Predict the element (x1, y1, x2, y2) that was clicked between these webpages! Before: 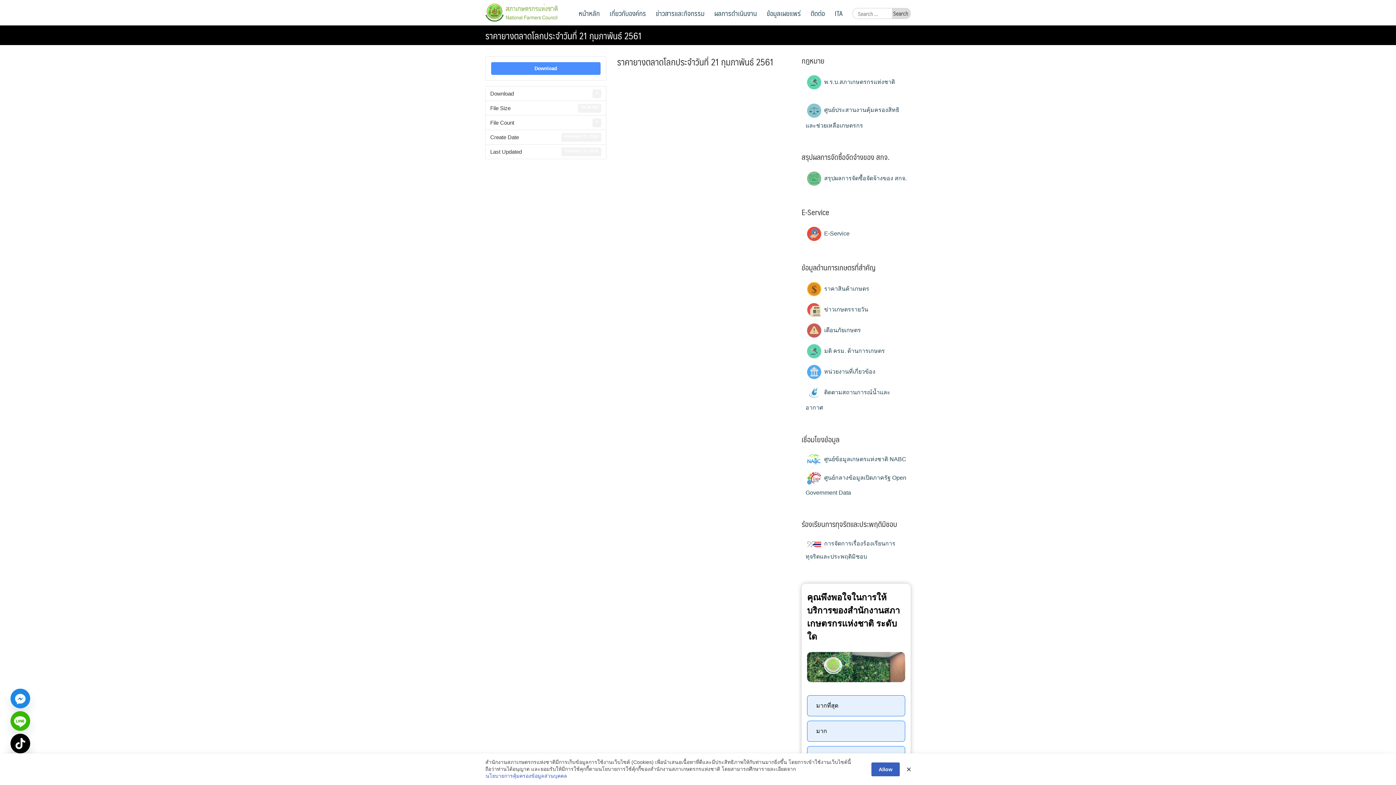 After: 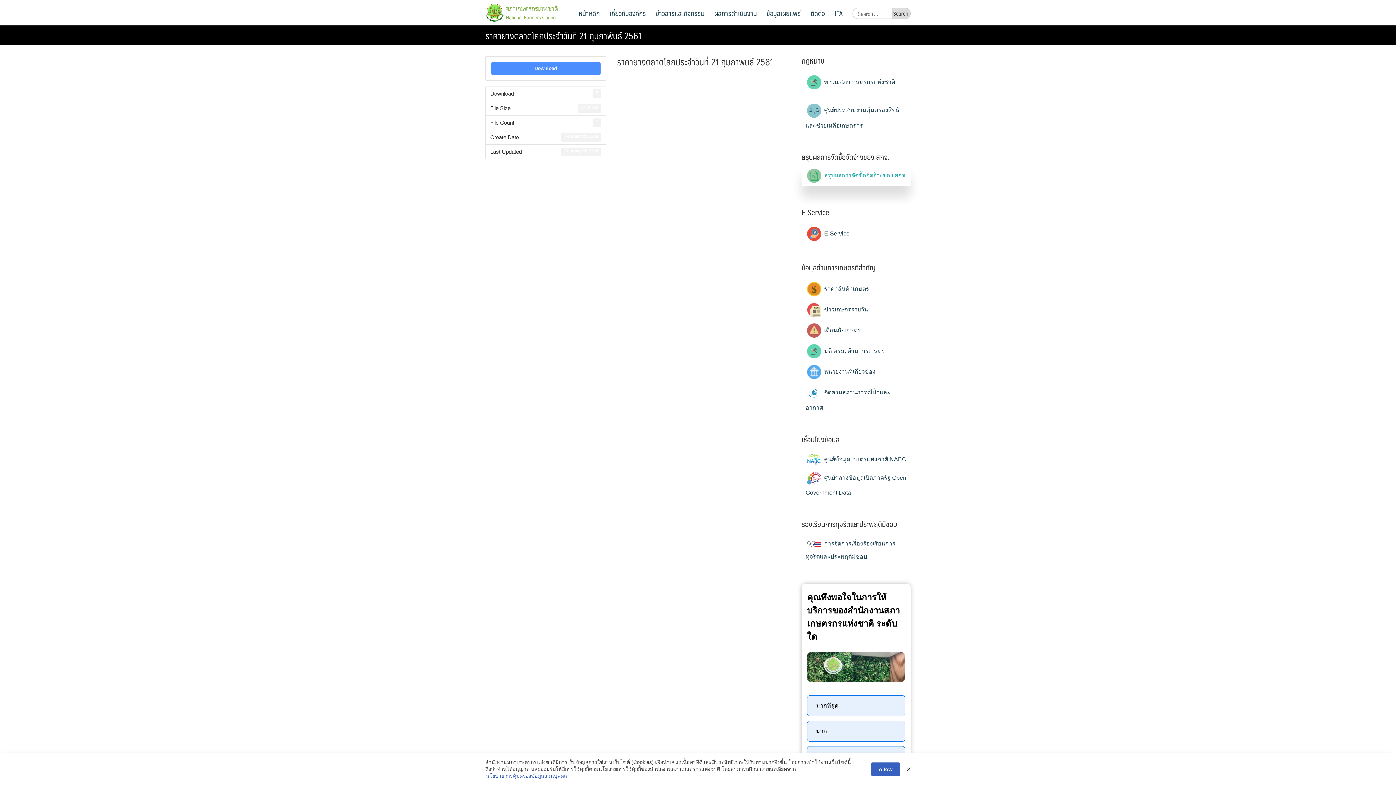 Action: label:  สรุปผลการจัดซื้อจัดจ้างของ สกจ. bbox: (805, 175, 906, 181)